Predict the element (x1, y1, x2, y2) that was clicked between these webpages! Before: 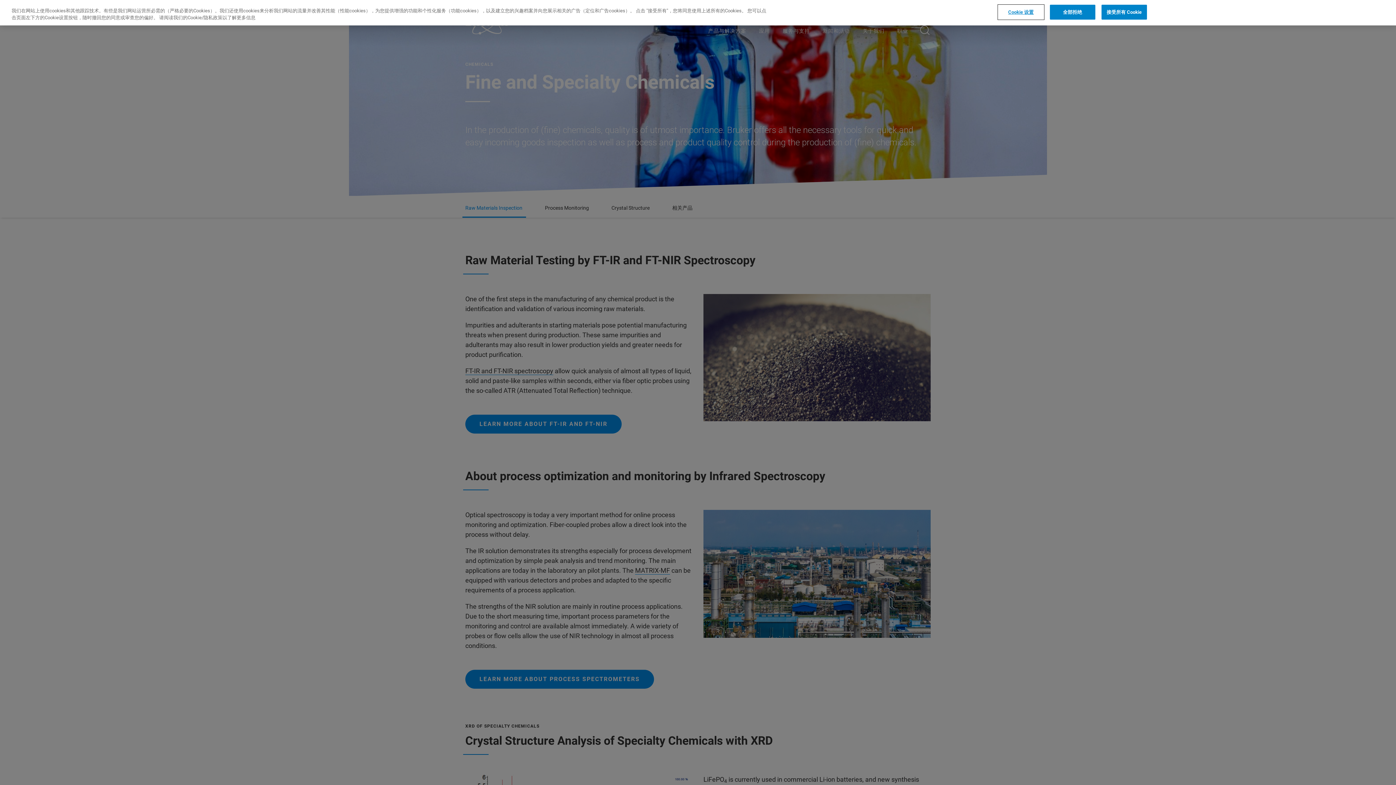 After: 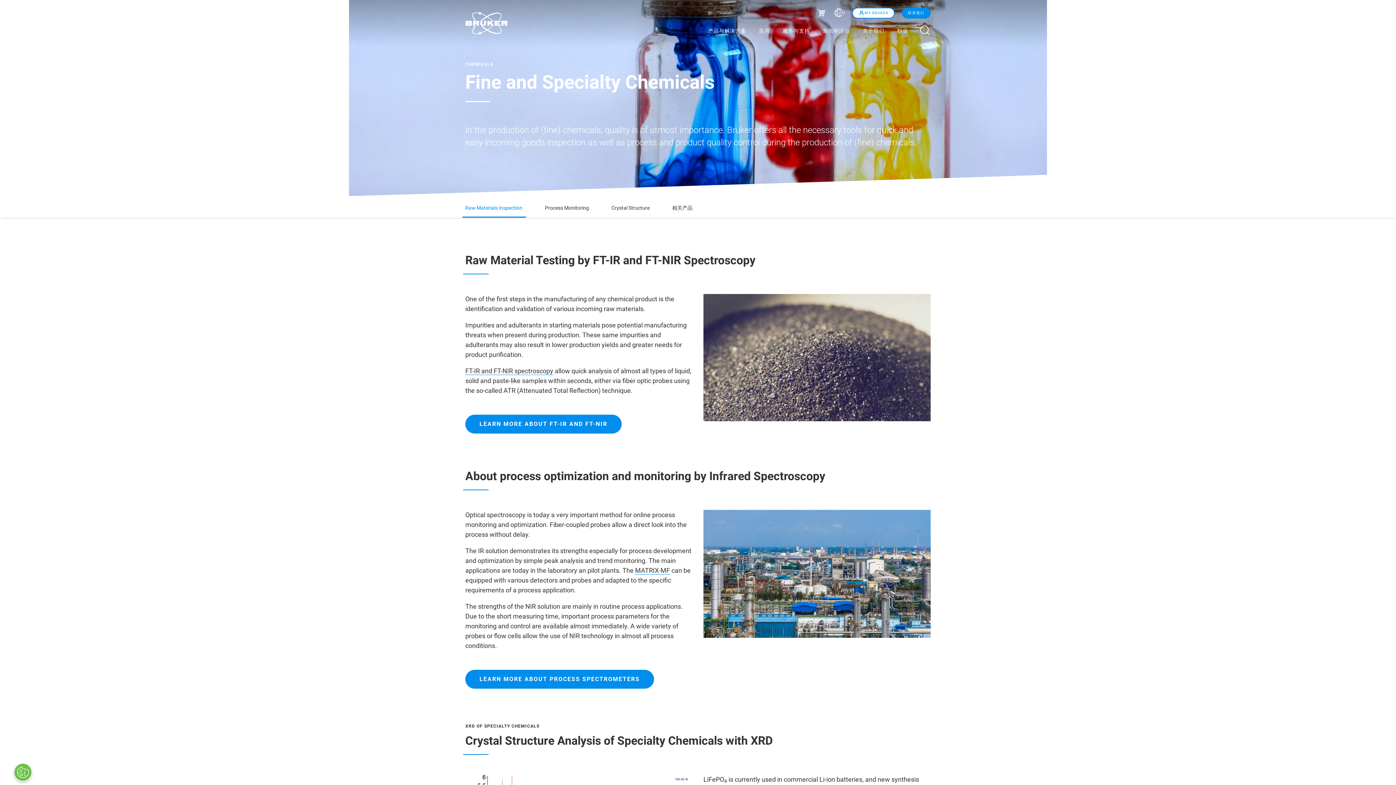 Action: bbox: (1101, 4, 1147, 19) label: 接受所有 Cookie